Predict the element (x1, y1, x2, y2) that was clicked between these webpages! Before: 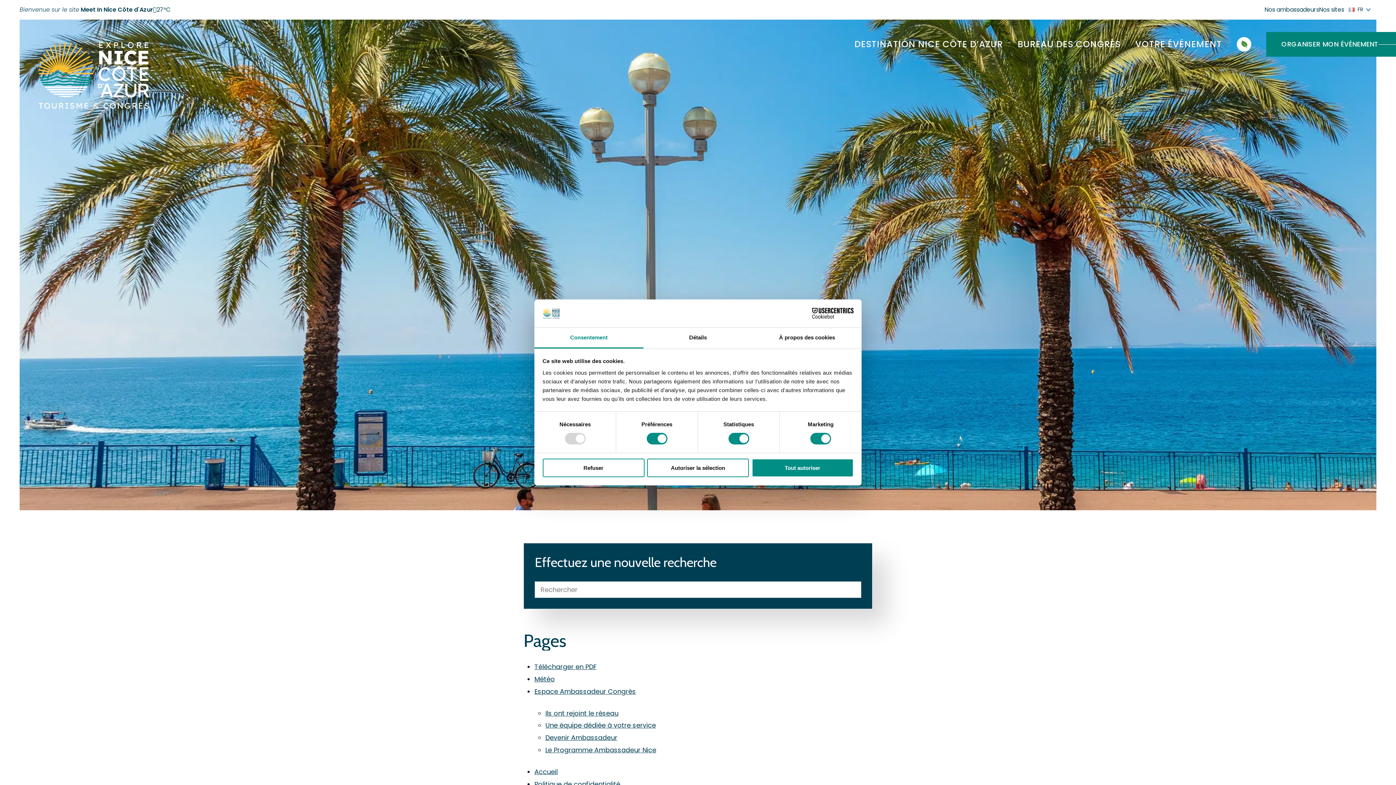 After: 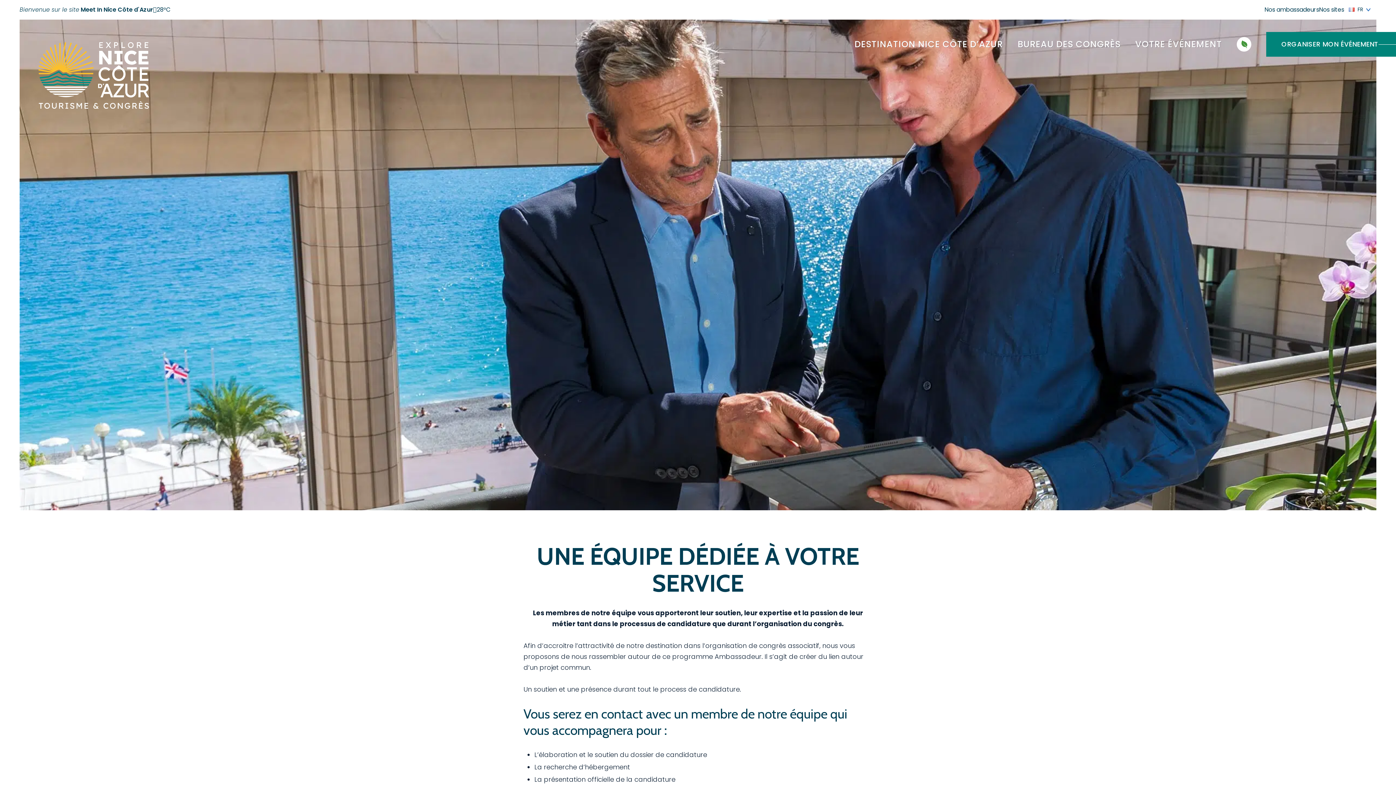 Action: label: Une équipe dédiée à votre service bbox: (545, 721, 656, 730)